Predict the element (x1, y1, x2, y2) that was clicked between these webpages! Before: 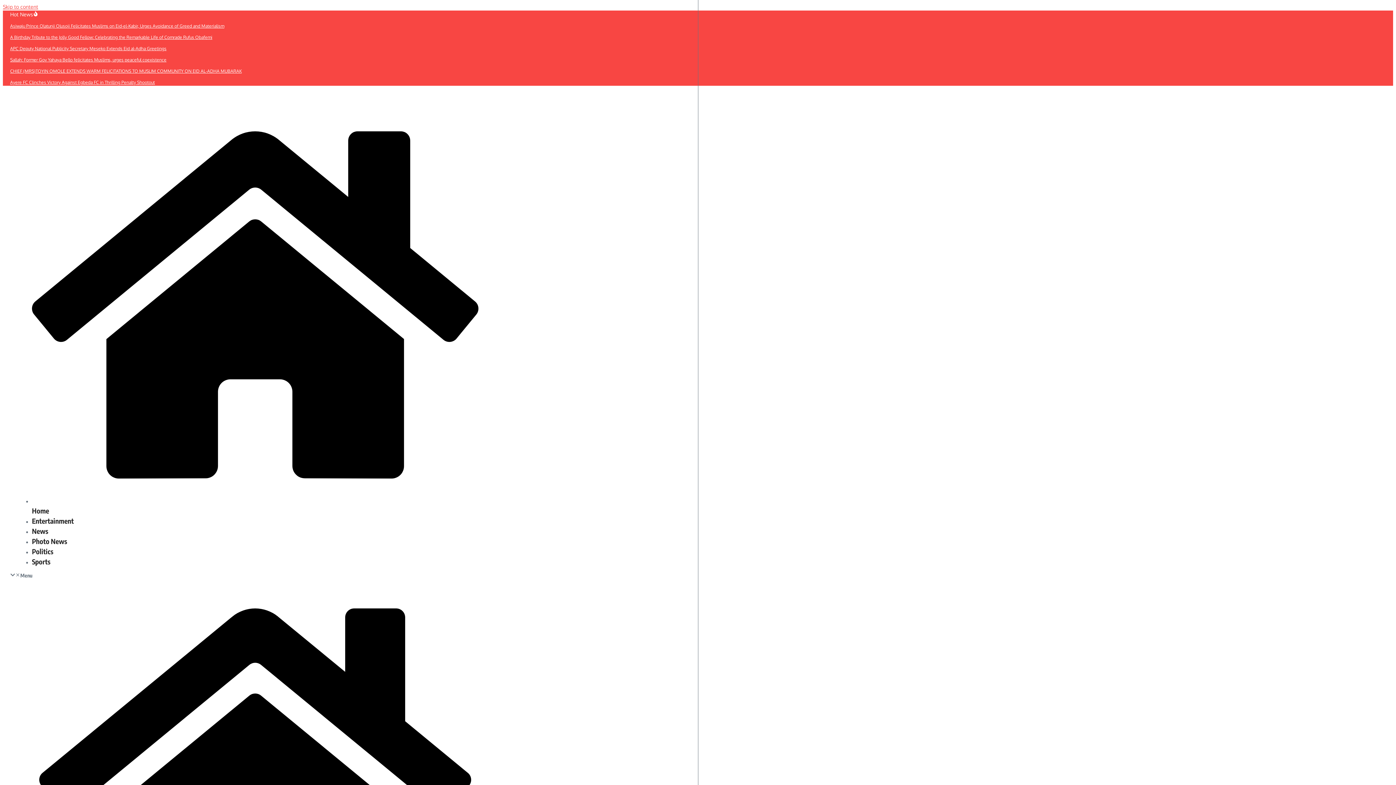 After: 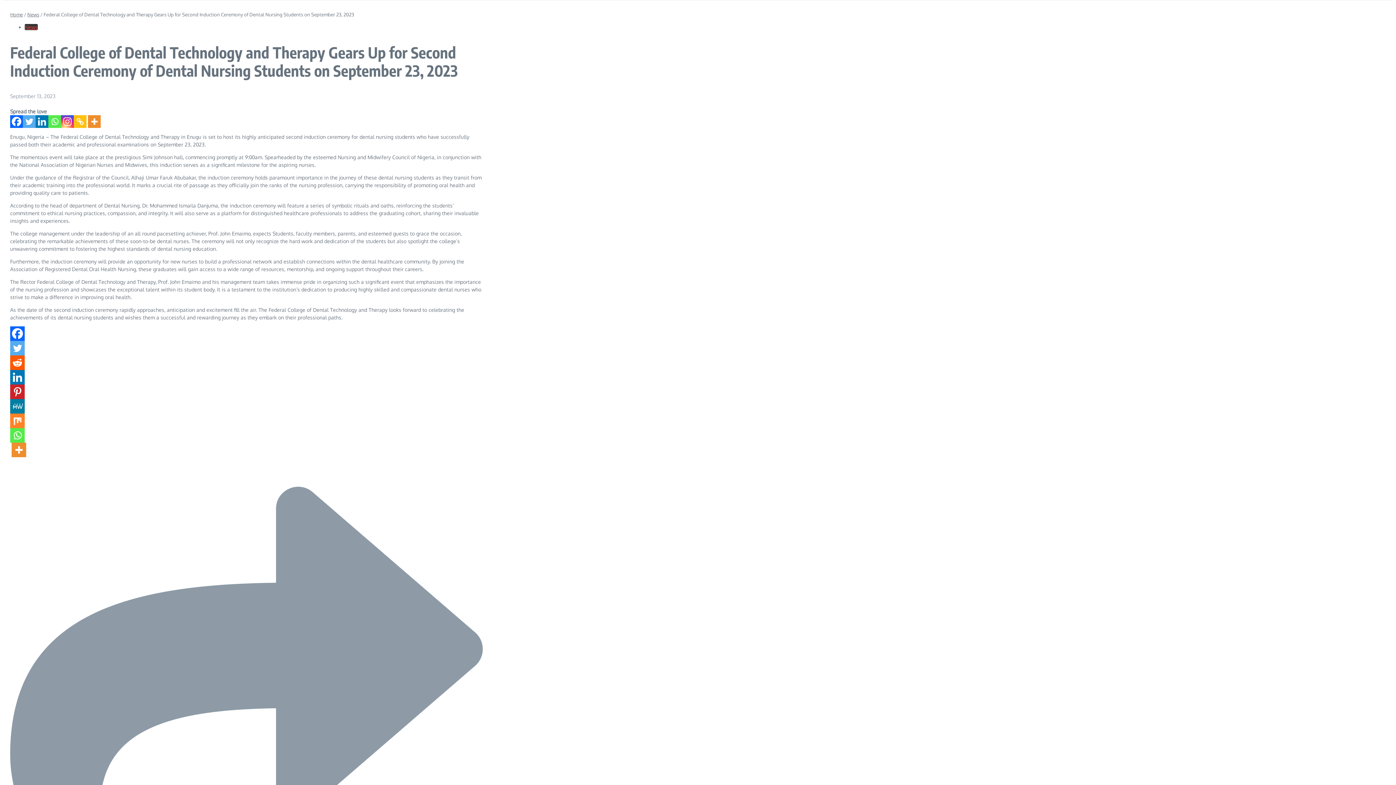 Action: bbox: (2, 3, 38, 9) label: Skip to content